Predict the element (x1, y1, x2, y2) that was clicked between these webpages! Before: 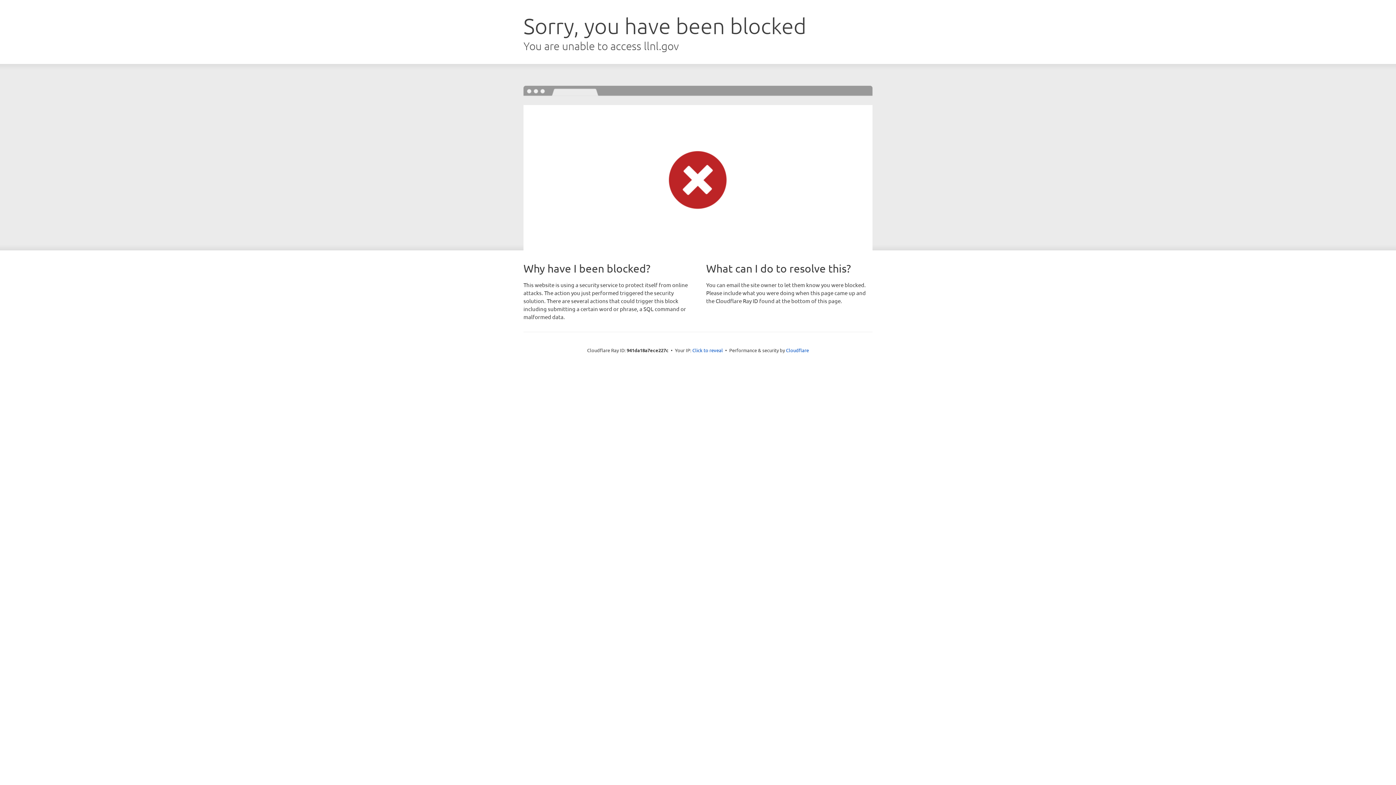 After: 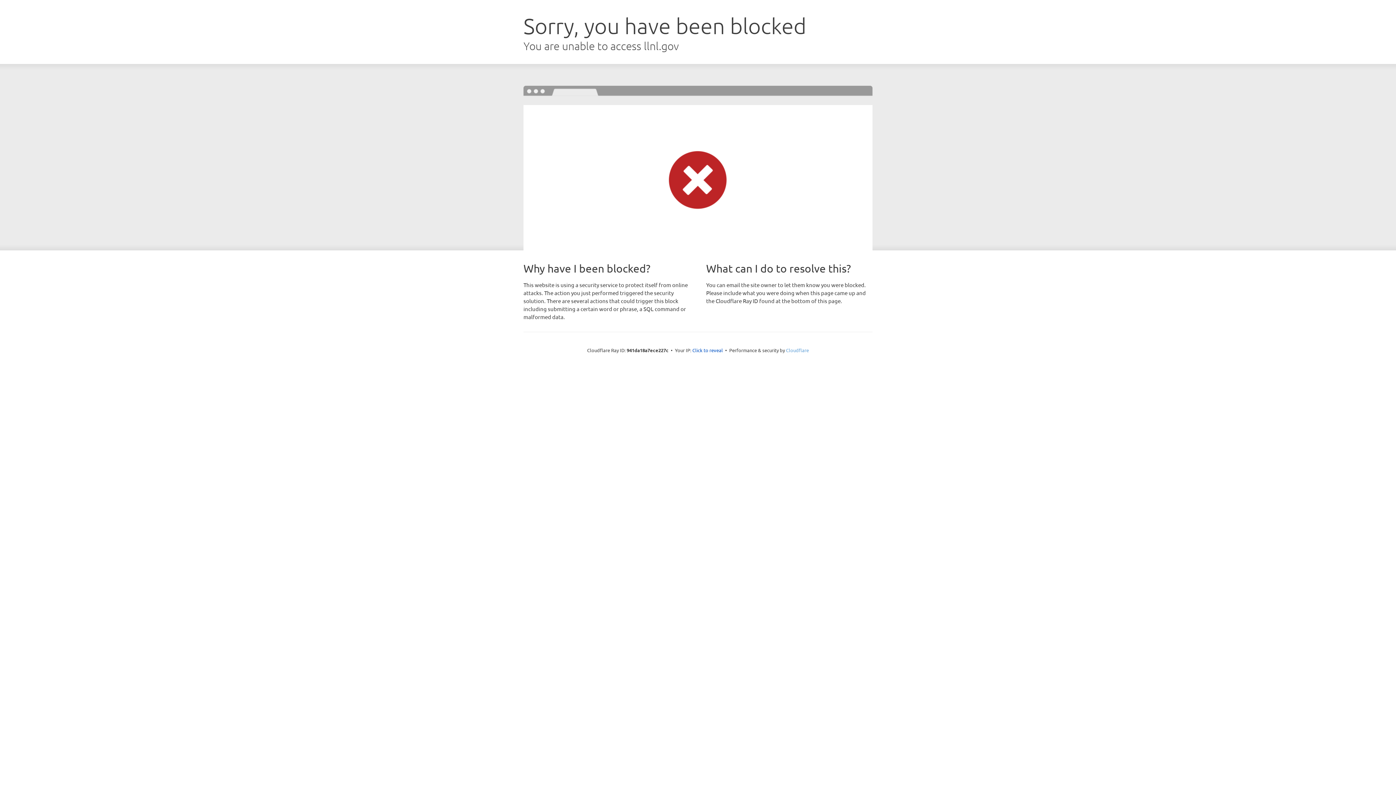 Action: bbox: (786, 347, 809, 353) label: Cloudflare